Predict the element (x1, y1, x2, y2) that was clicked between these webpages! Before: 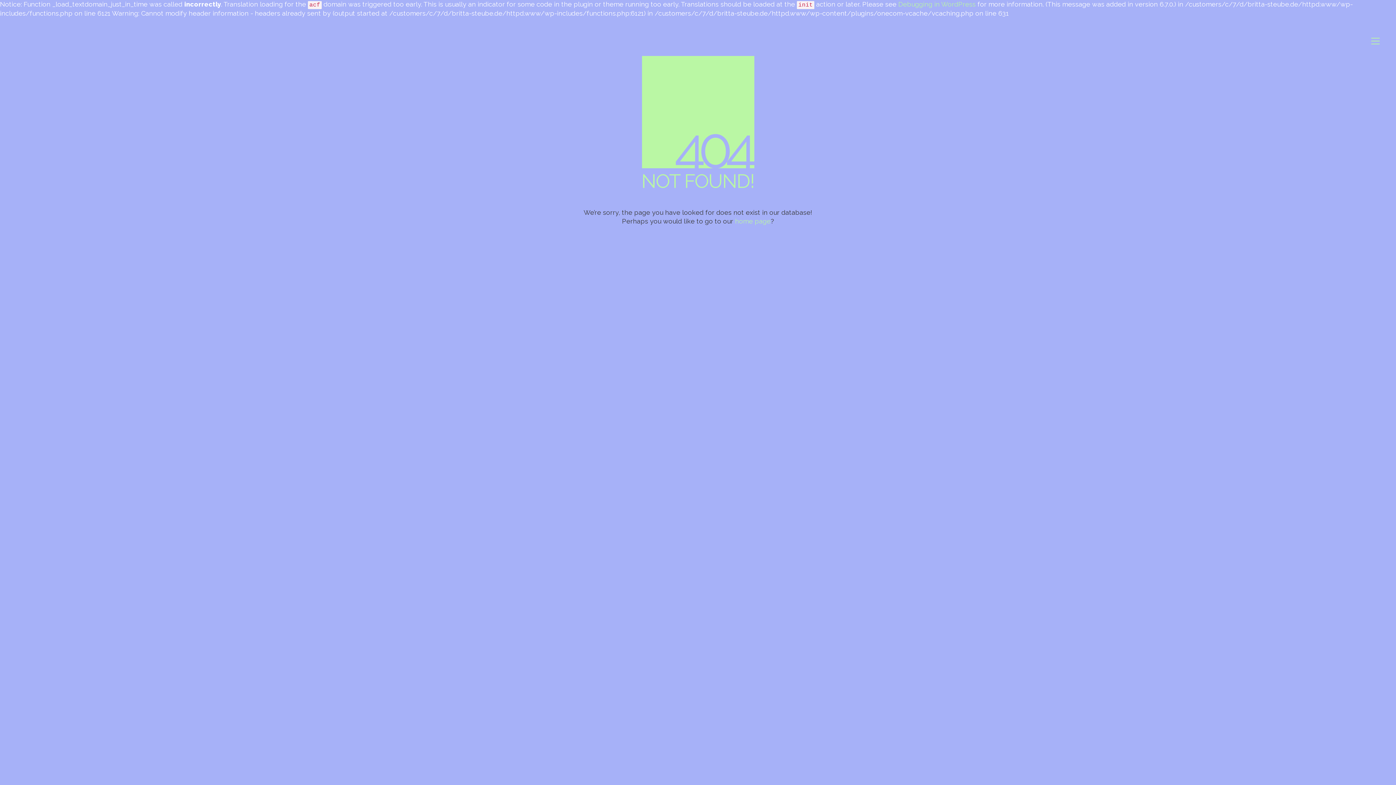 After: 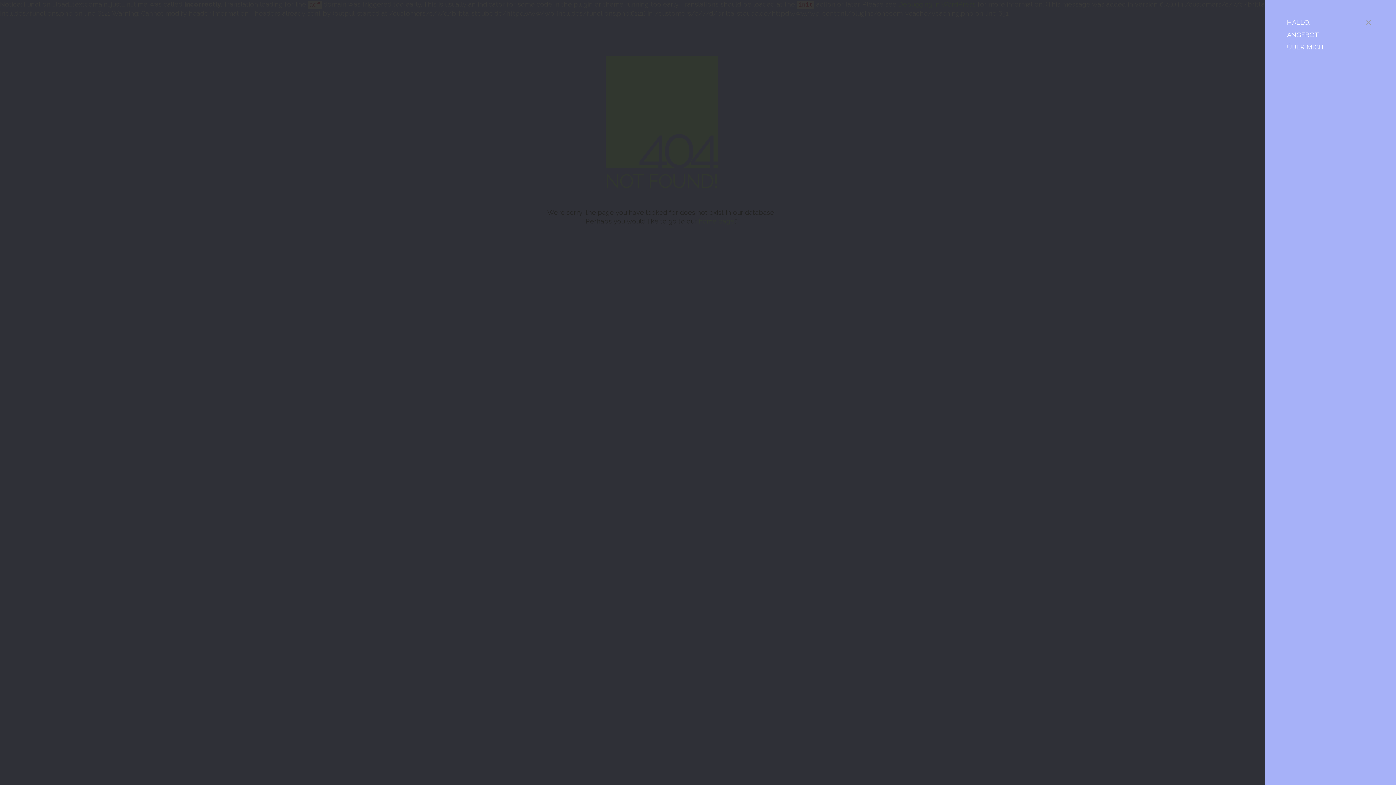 Action: label: Toggle navigation bbox: (1371, 36, 1380, 46)